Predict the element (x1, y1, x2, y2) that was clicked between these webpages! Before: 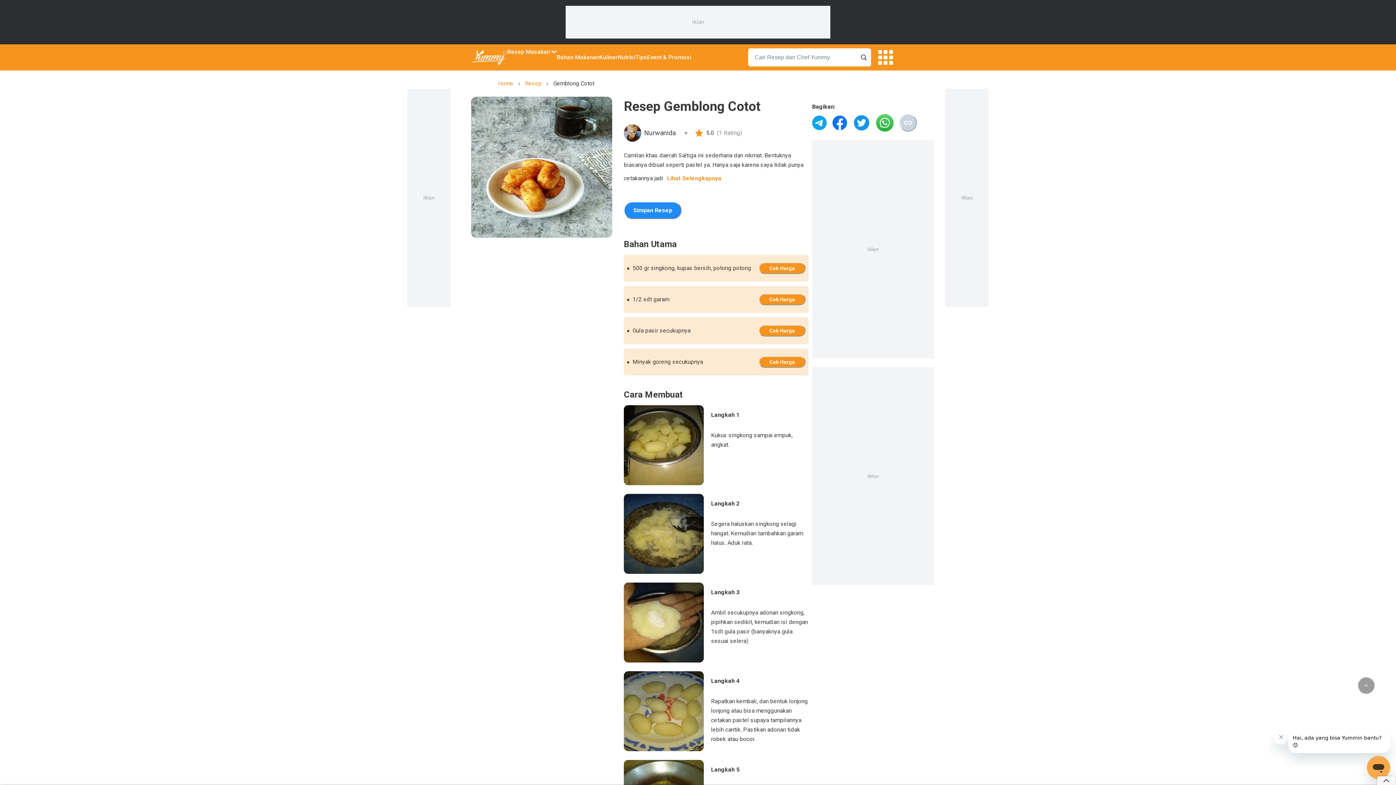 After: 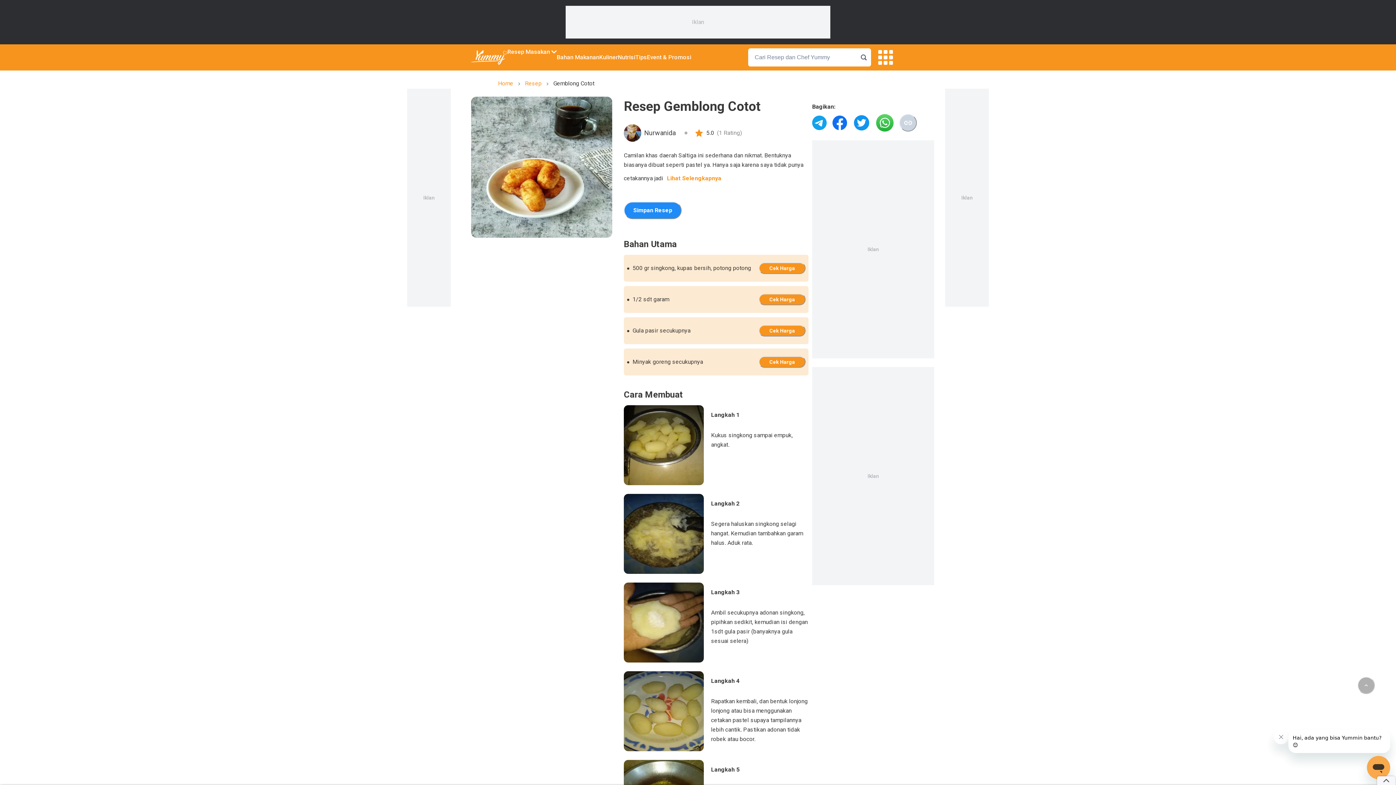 Action: label: scroll to top of page button bbox: (1357, 677, 1375, 694)